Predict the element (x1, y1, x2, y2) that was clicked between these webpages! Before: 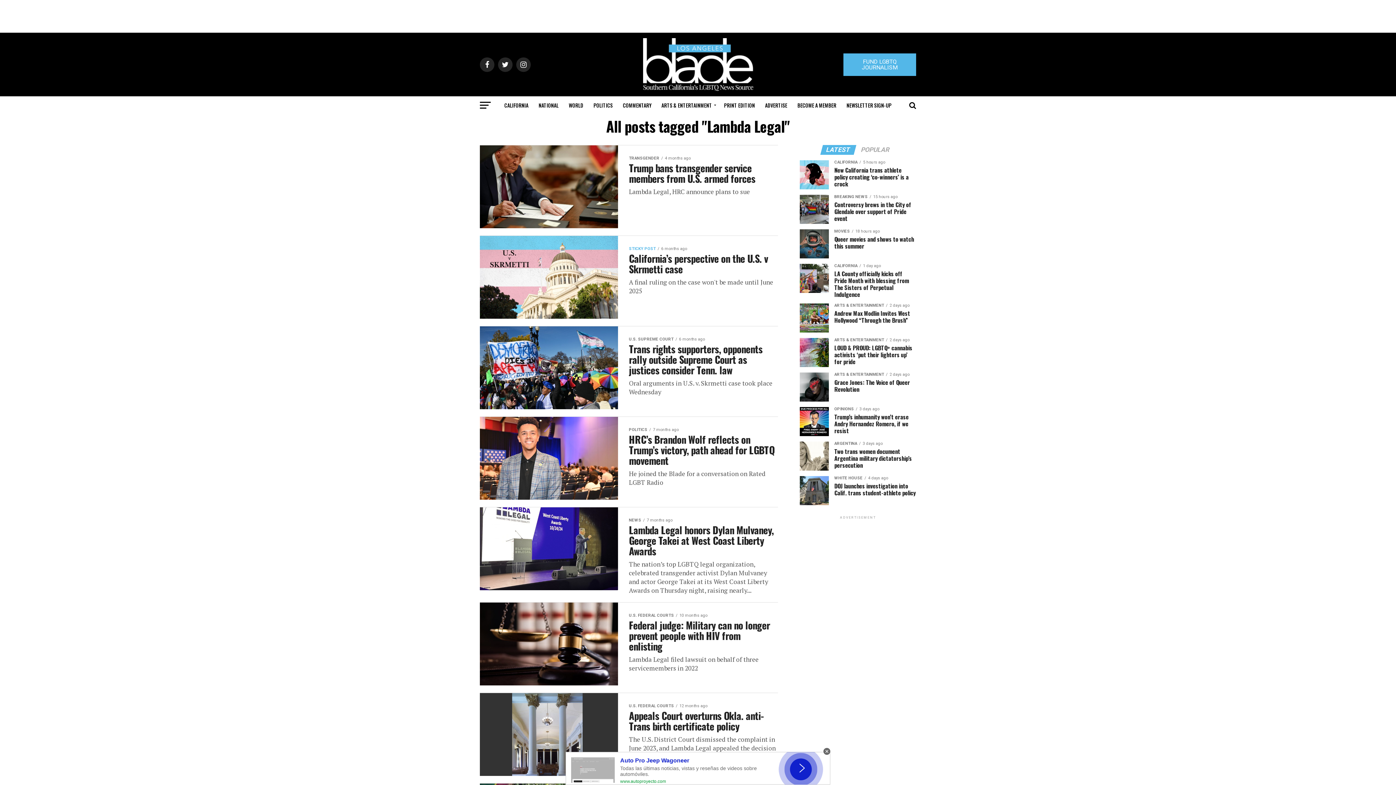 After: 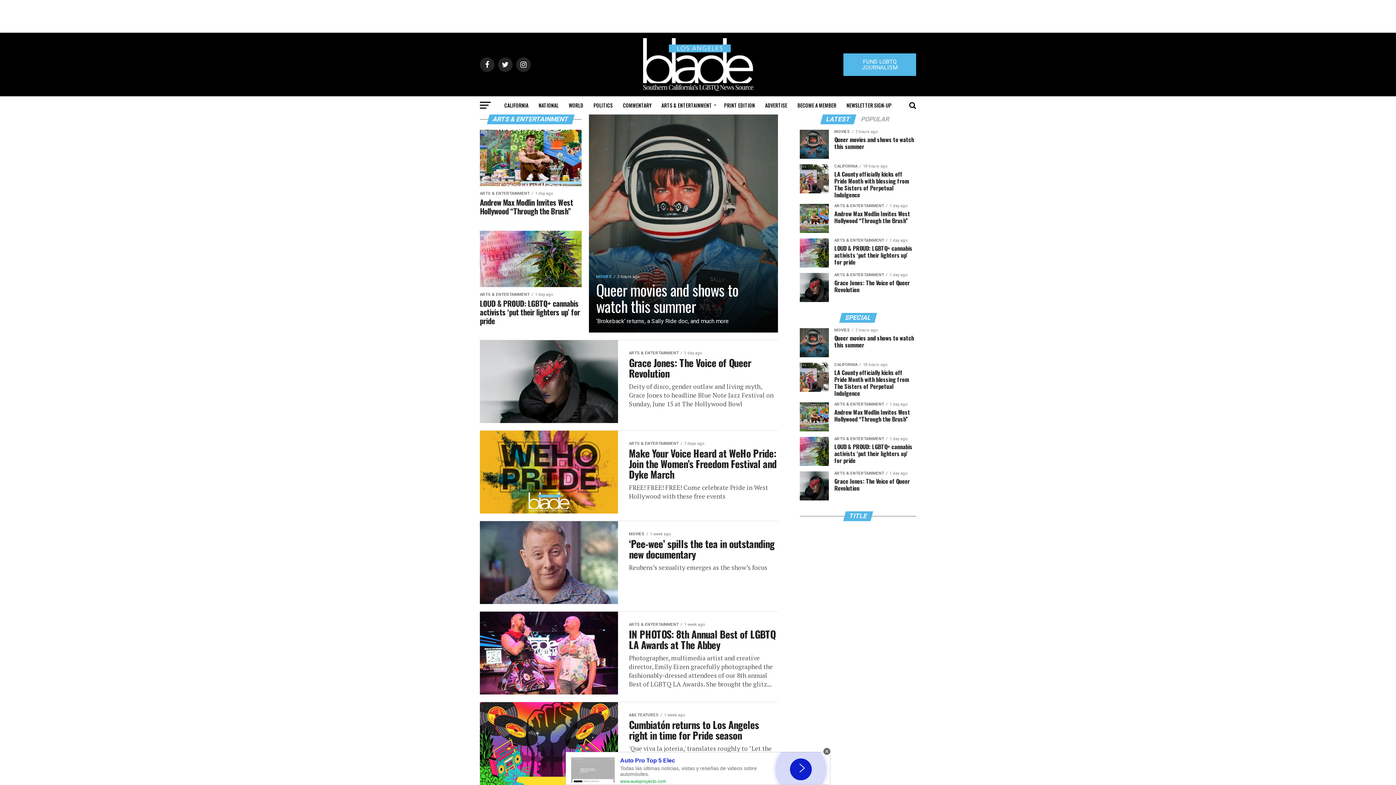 Action: label: ARTS & ENTERTAINMENT bbox: (657, 96, 718, 114)